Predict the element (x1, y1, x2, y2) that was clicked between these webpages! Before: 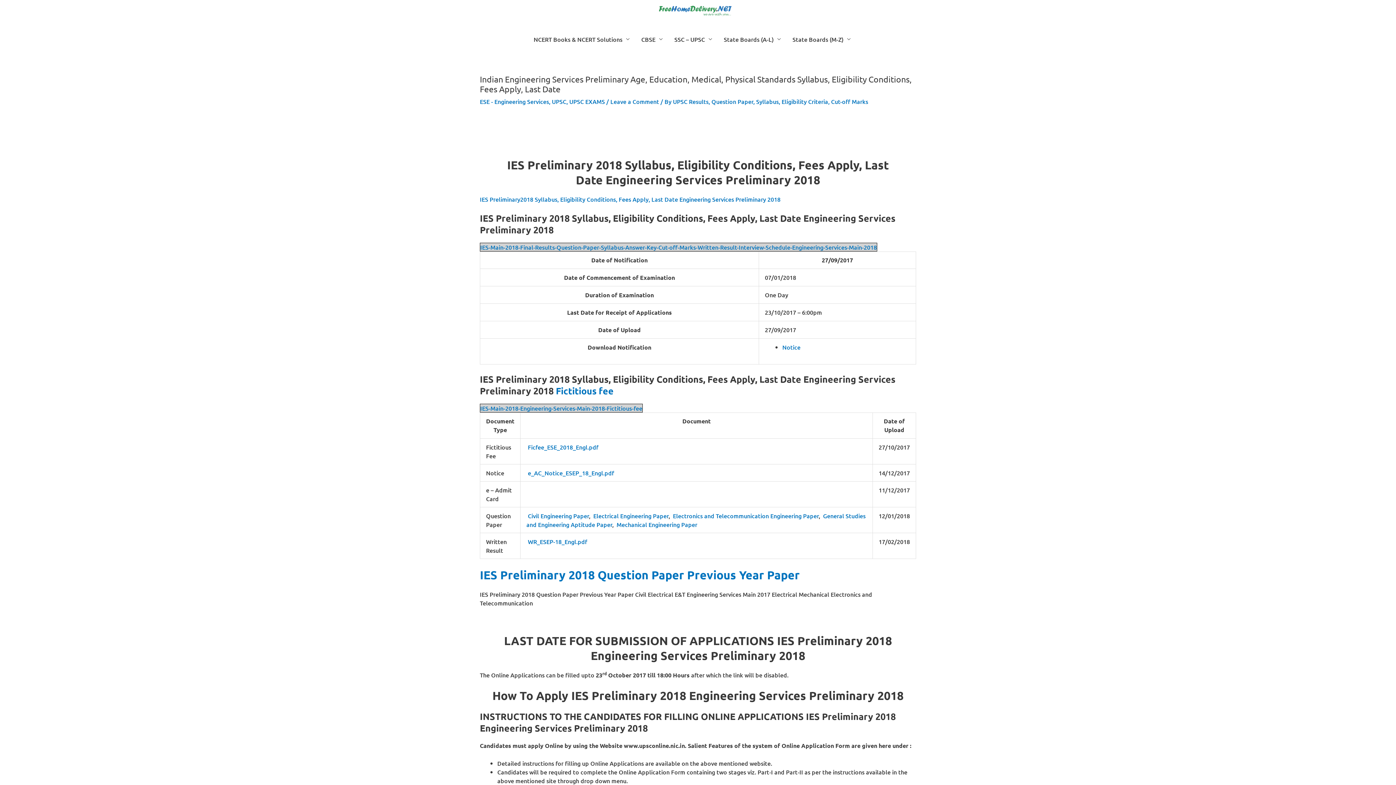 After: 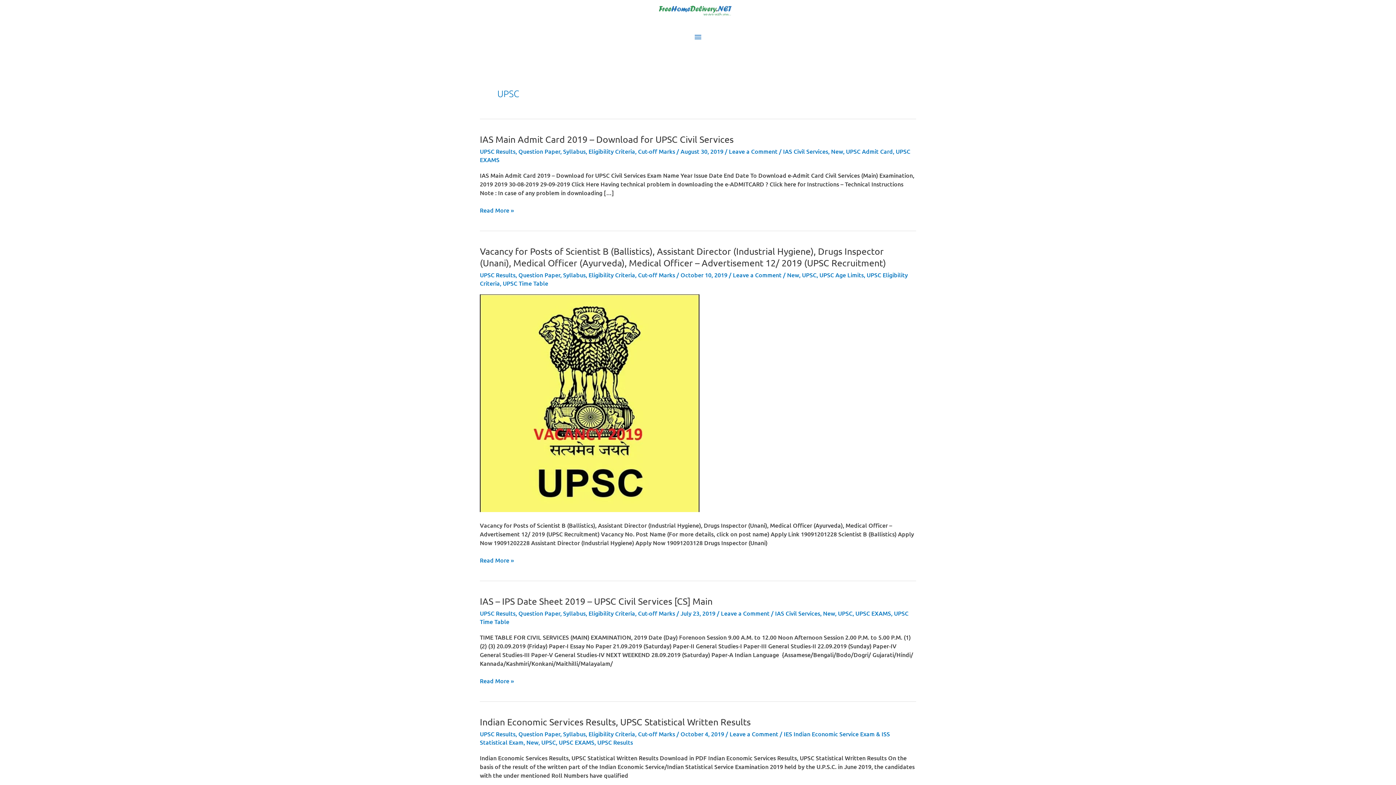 Action: bbox: (552, 97, 566, 105) label: UPSC